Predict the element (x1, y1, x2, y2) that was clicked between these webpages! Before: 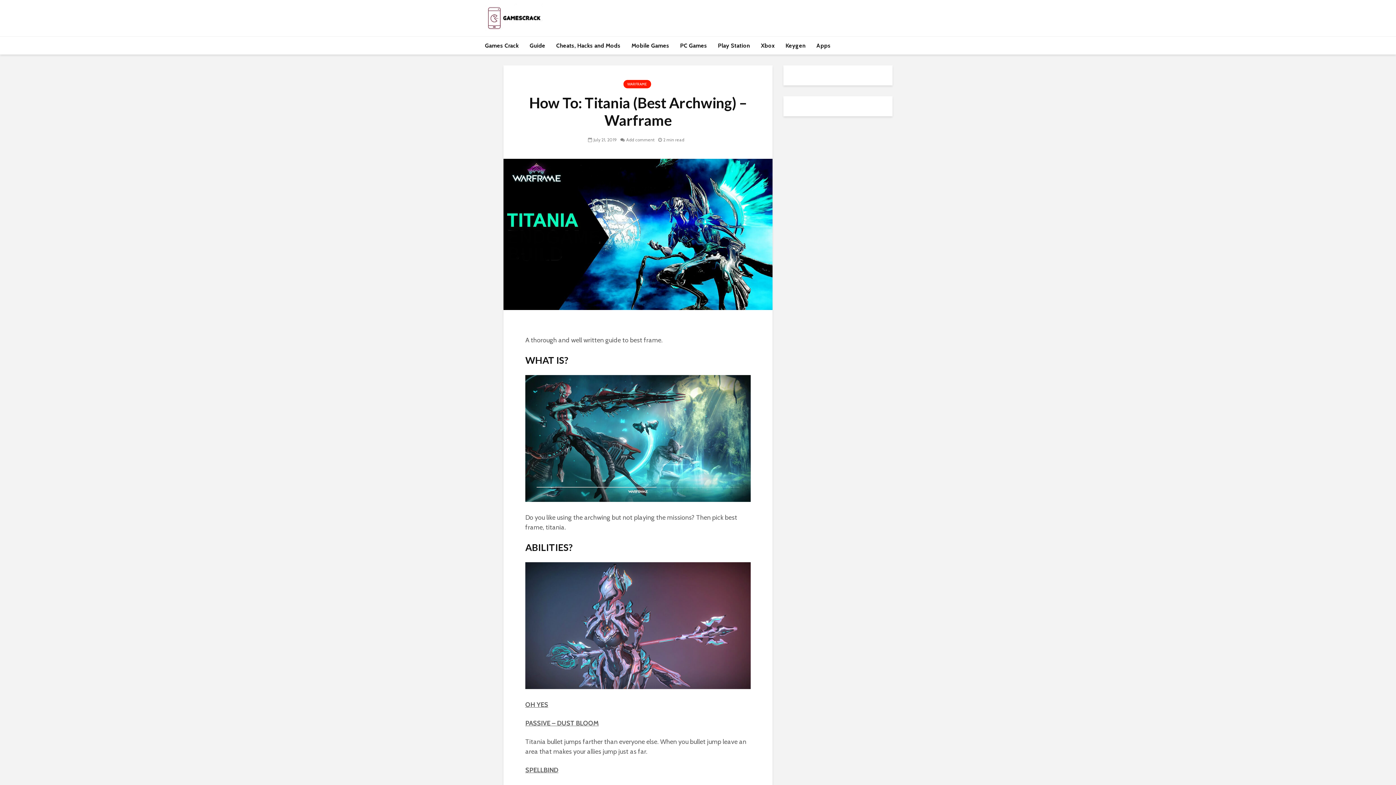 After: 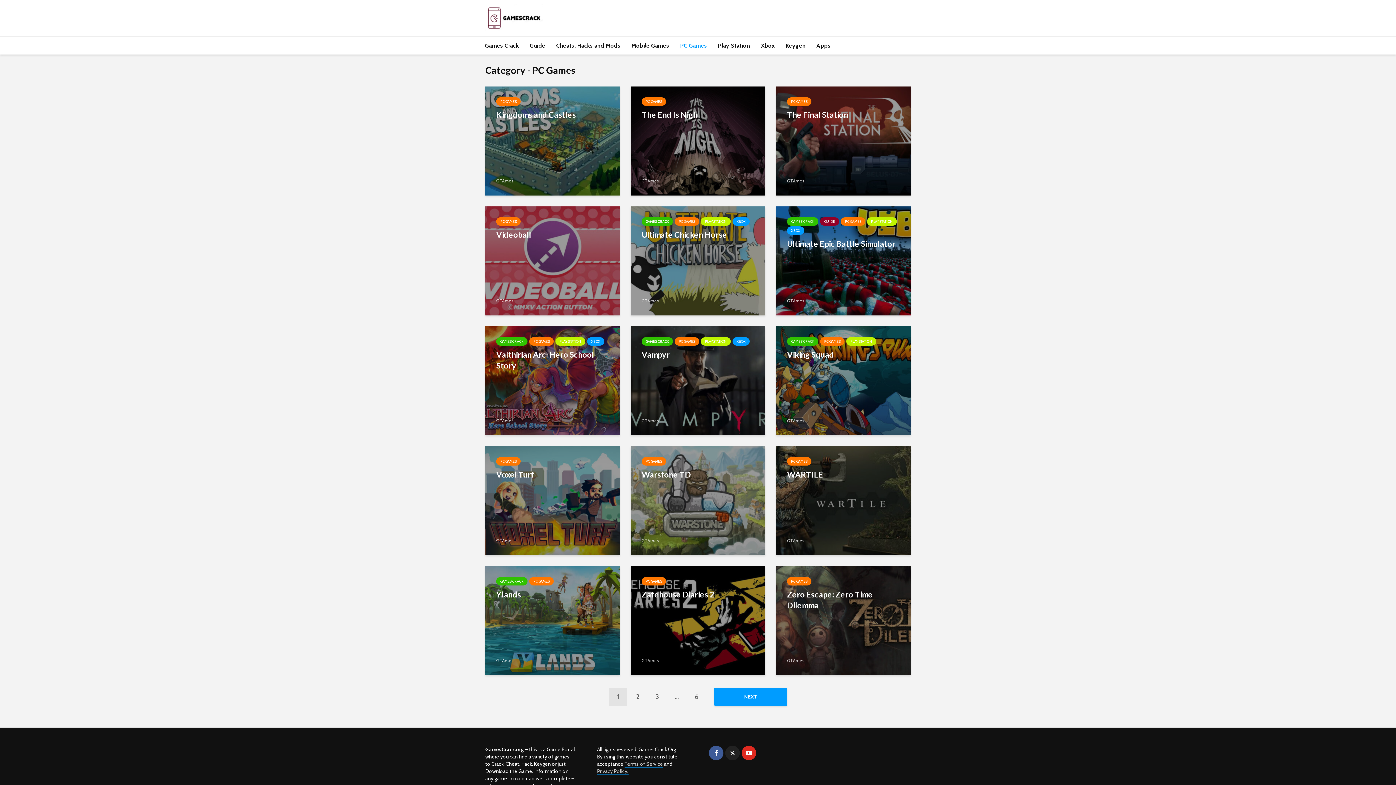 Action: label: PC Games bbox: (674, 36, 712, 54)